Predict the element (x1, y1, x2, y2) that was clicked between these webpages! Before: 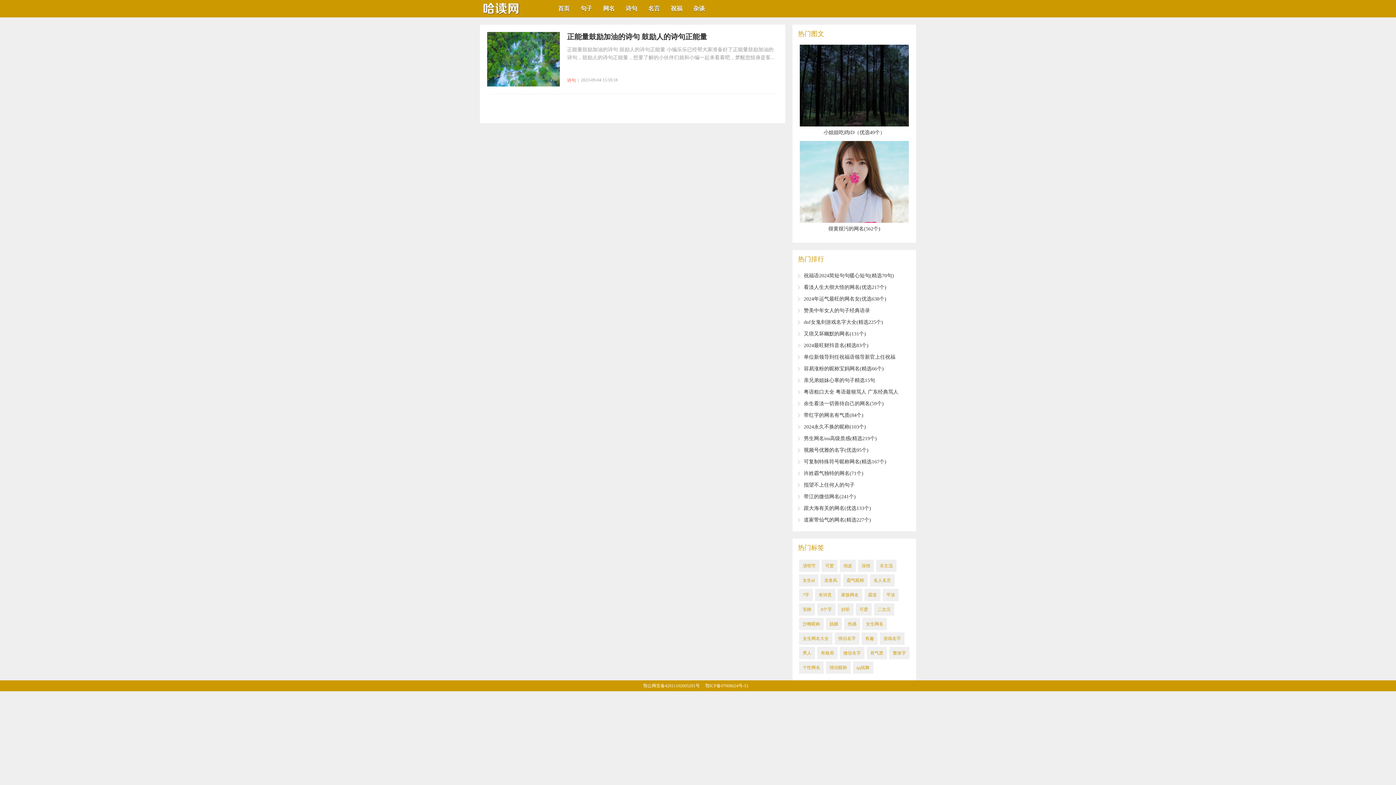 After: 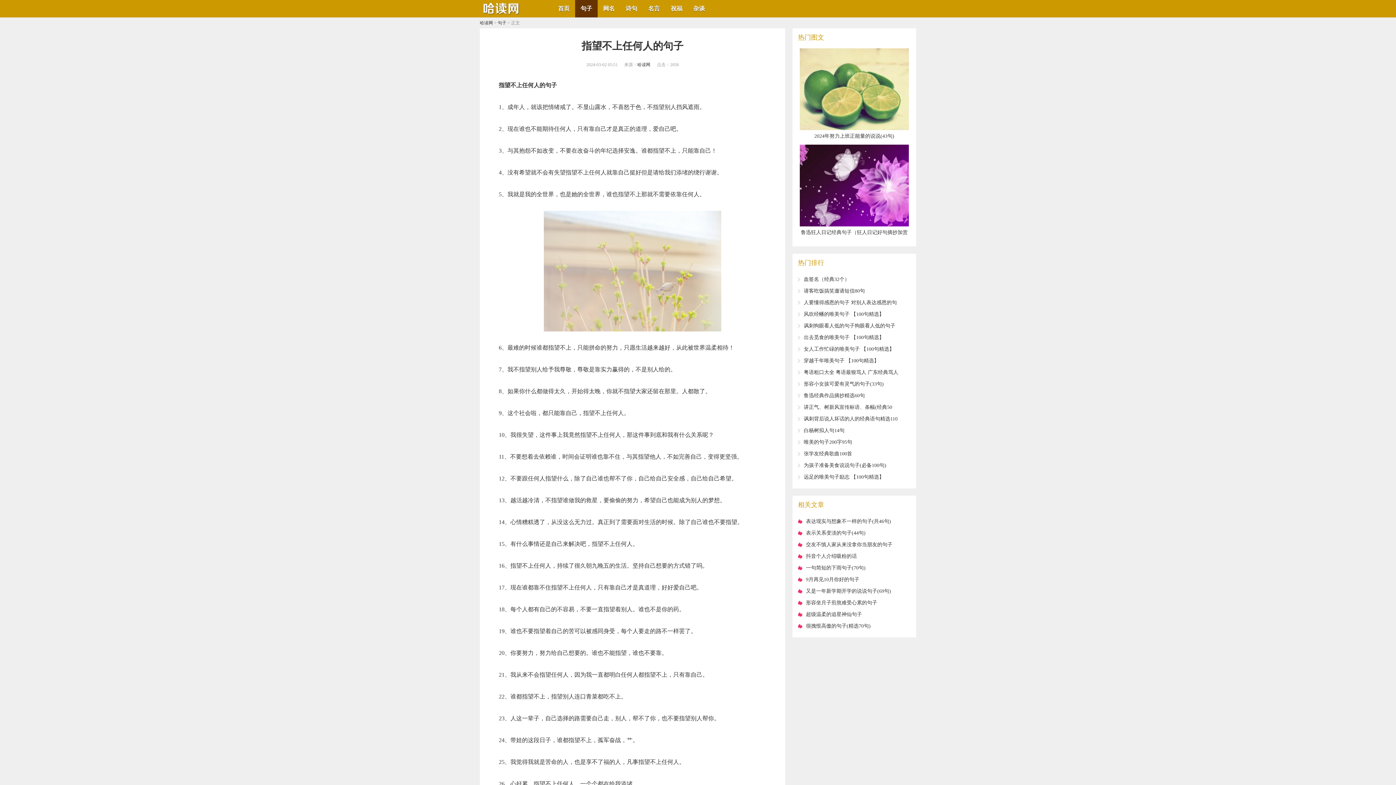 Action: label: ​指望不上任何人的句子 bbox: (804, 482, 854, 488)